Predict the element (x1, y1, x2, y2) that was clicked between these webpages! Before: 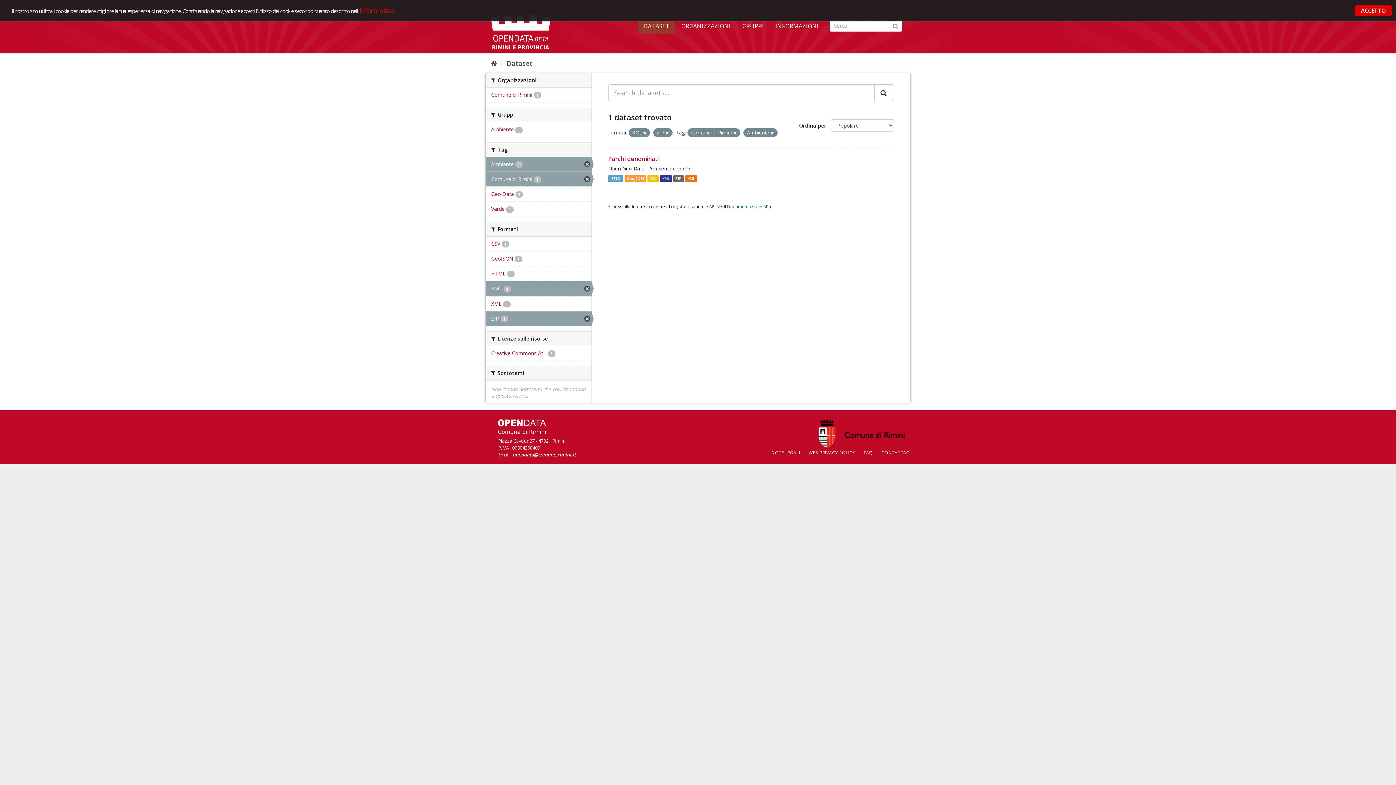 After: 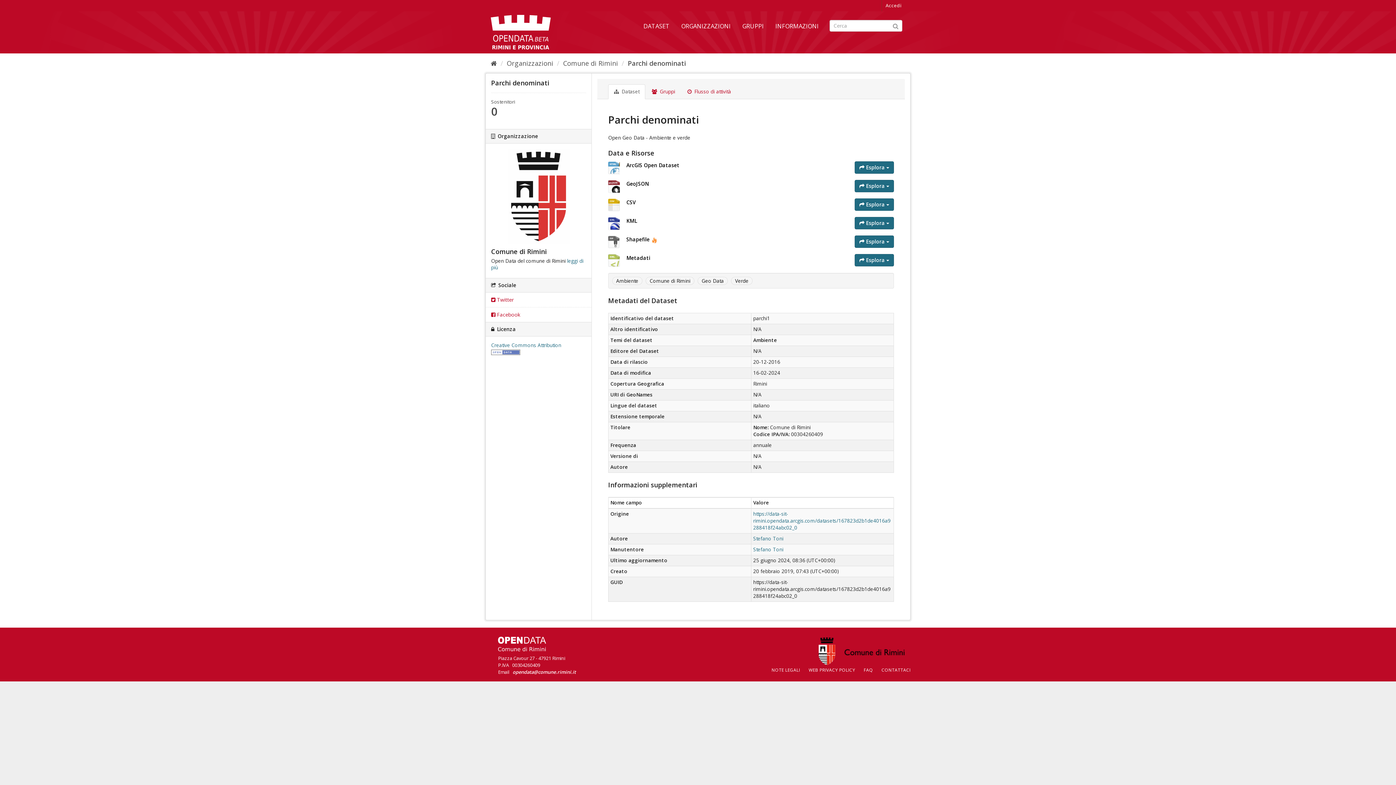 Action: bbox: (660, 175, 671, 182) label: KML